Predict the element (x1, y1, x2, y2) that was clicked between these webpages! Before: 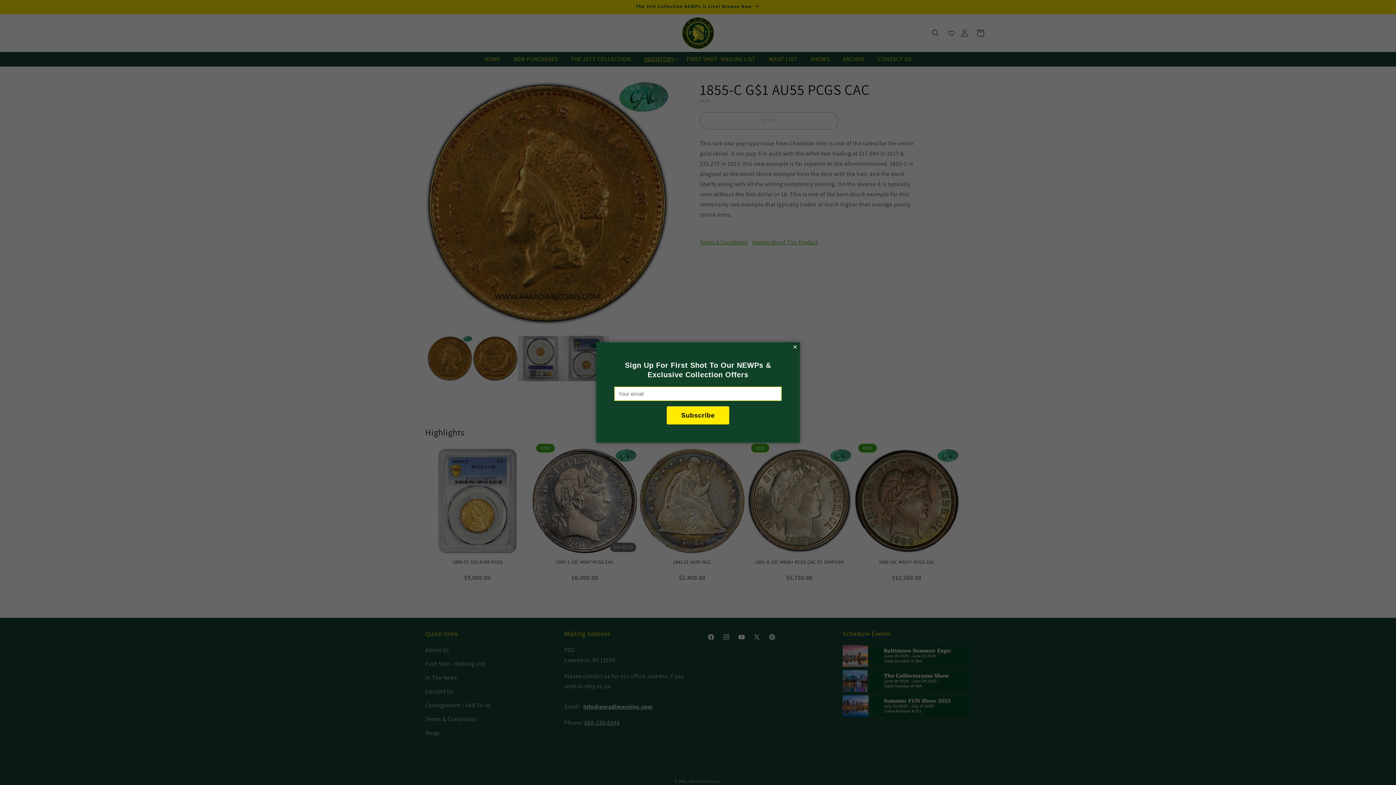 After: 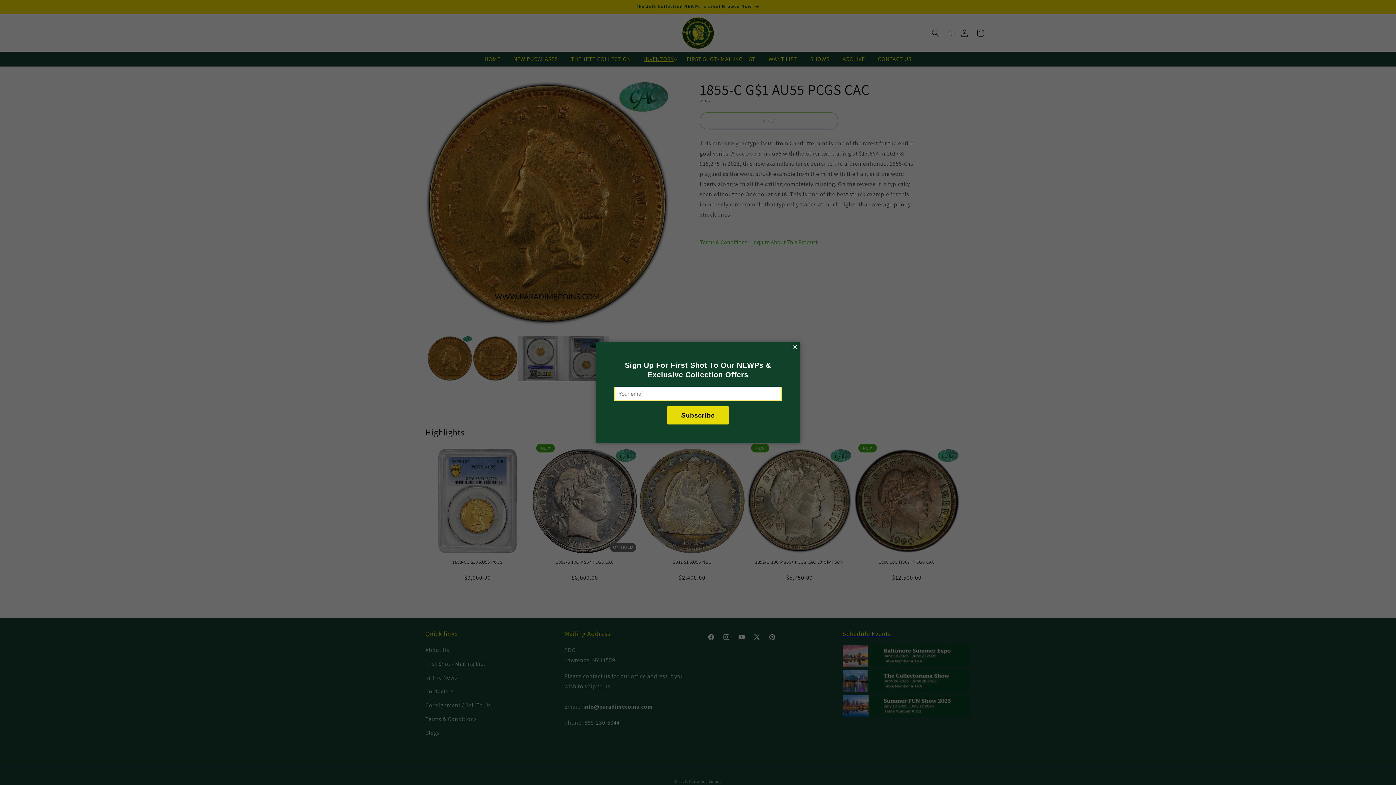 Action: bbox: (666, 406, 729, 424) label: Subscribe